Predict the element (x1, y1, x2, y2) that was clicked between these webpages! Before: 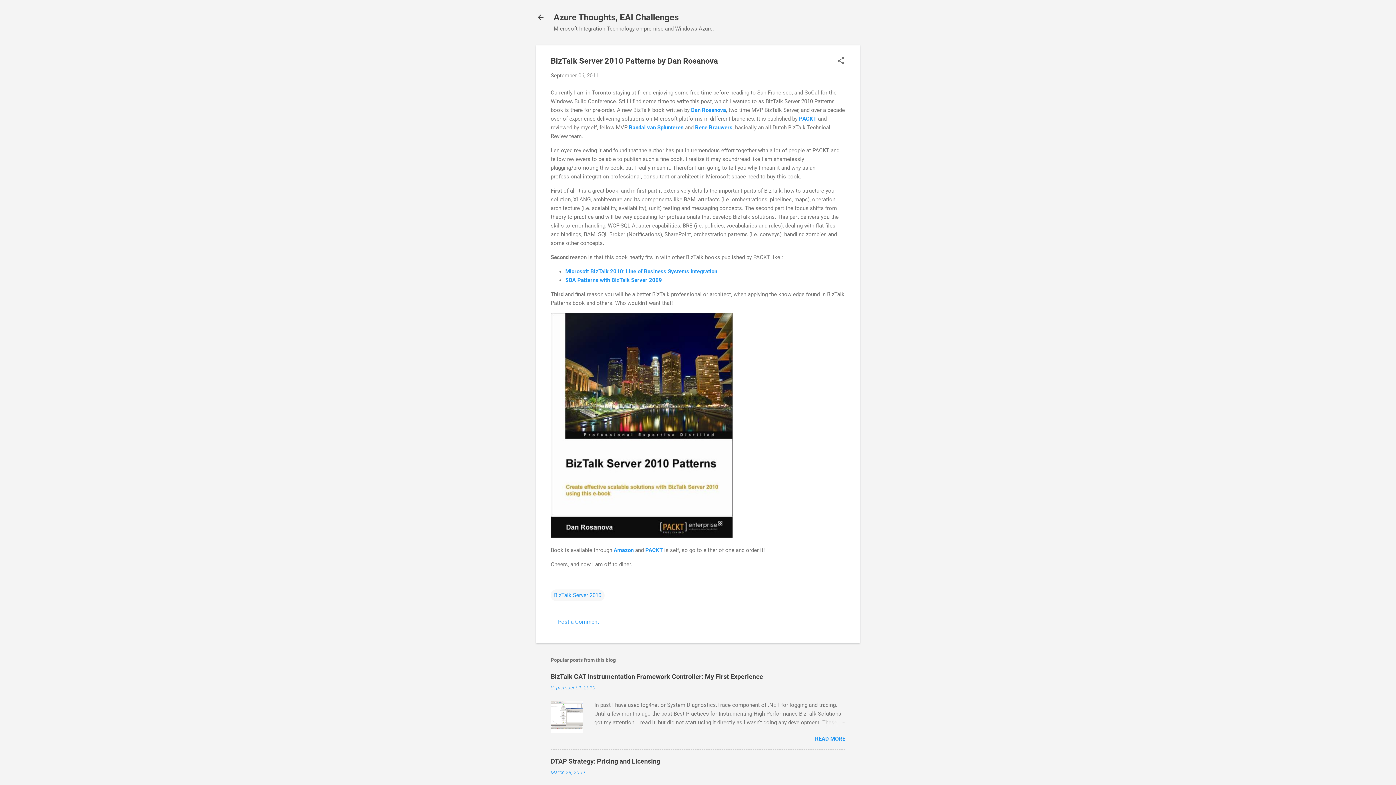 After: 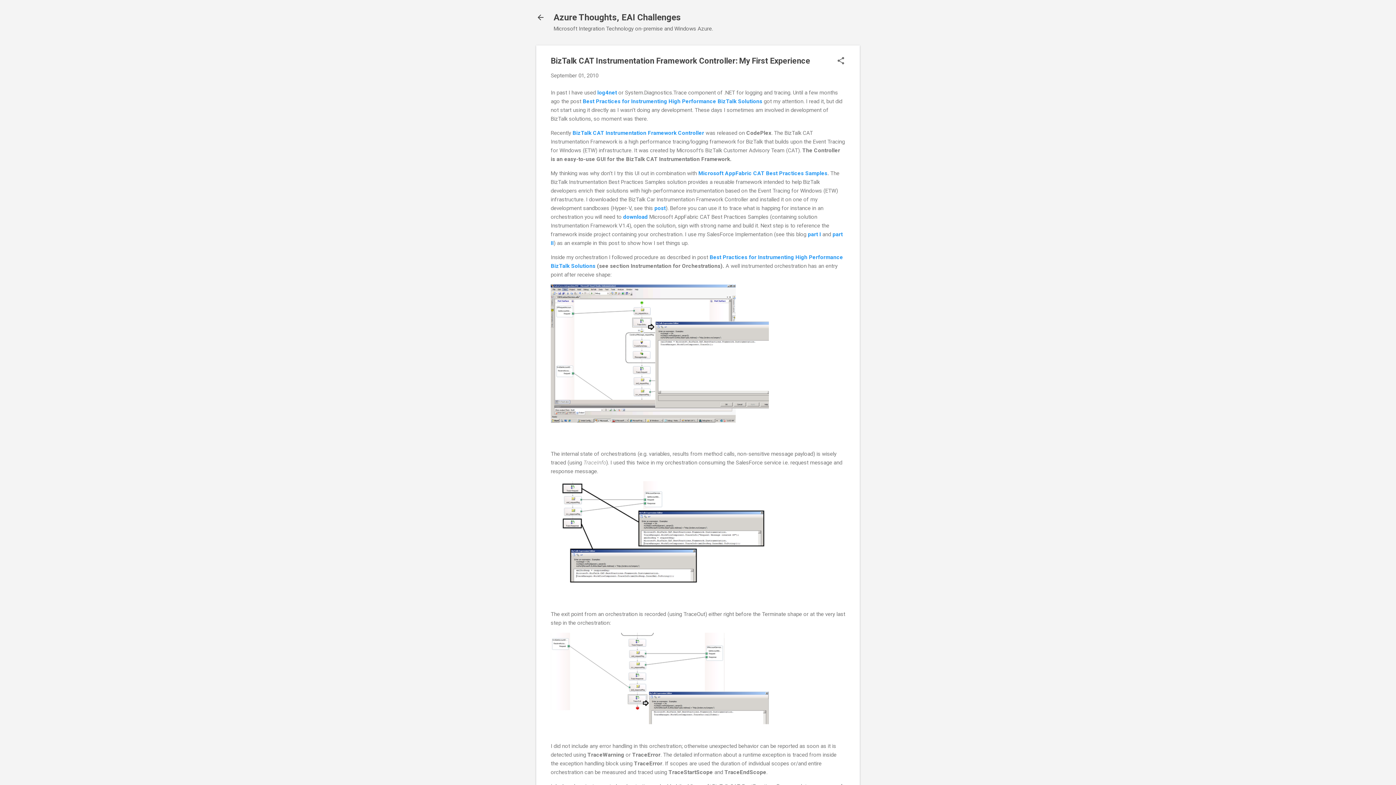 Action: bbox: (550, 685, 595, 691) label: September 01, 2010